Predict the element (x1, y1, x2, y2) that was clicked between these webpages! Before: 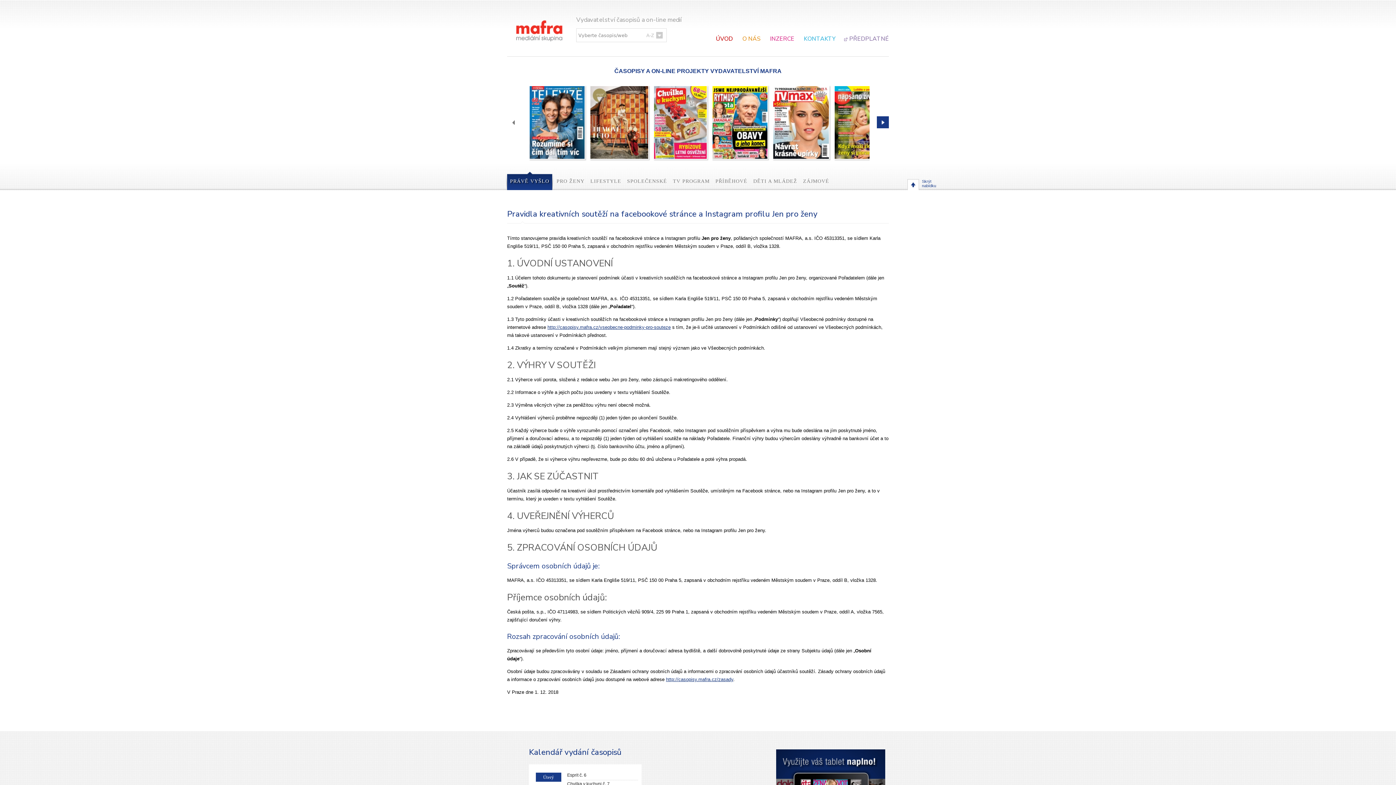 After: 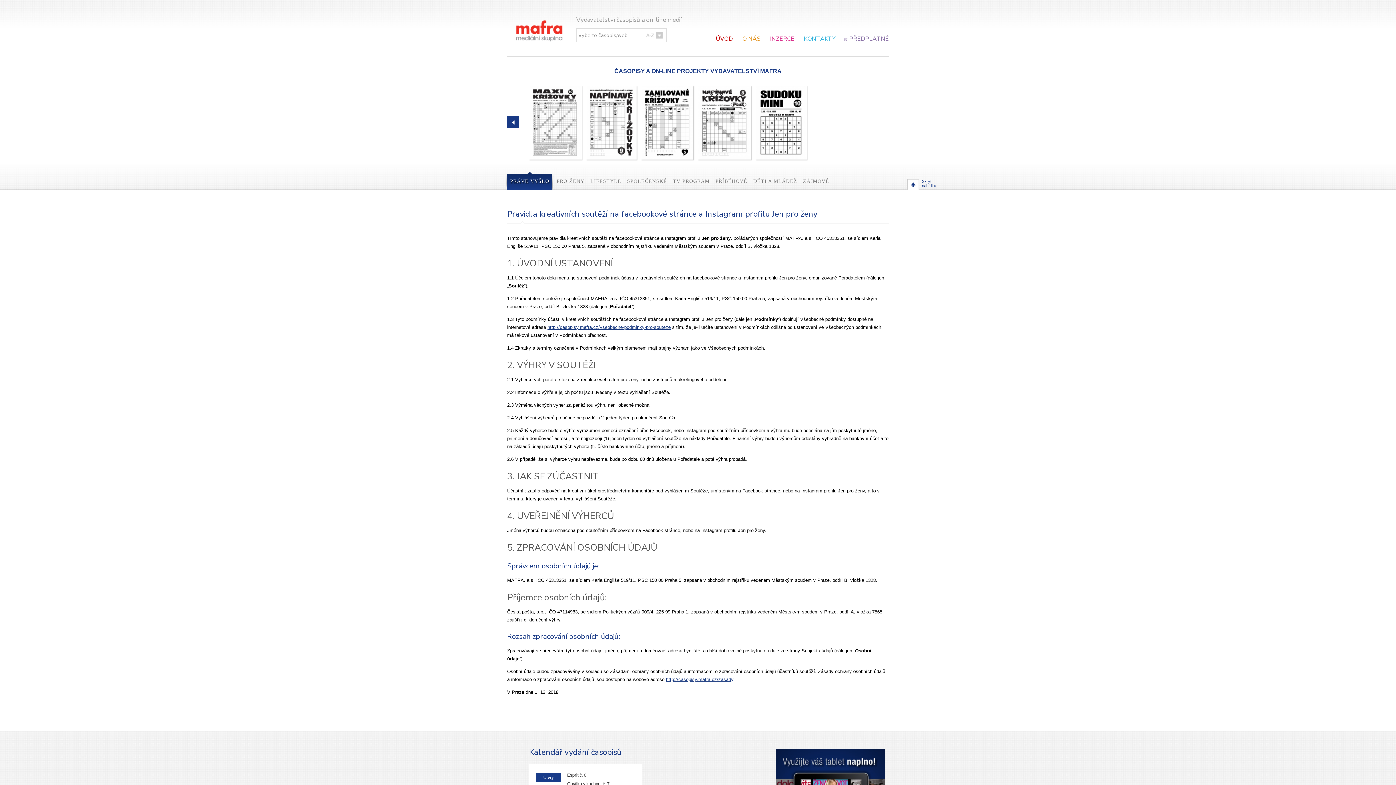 Action: bbox: (877, 116, 889, 128)